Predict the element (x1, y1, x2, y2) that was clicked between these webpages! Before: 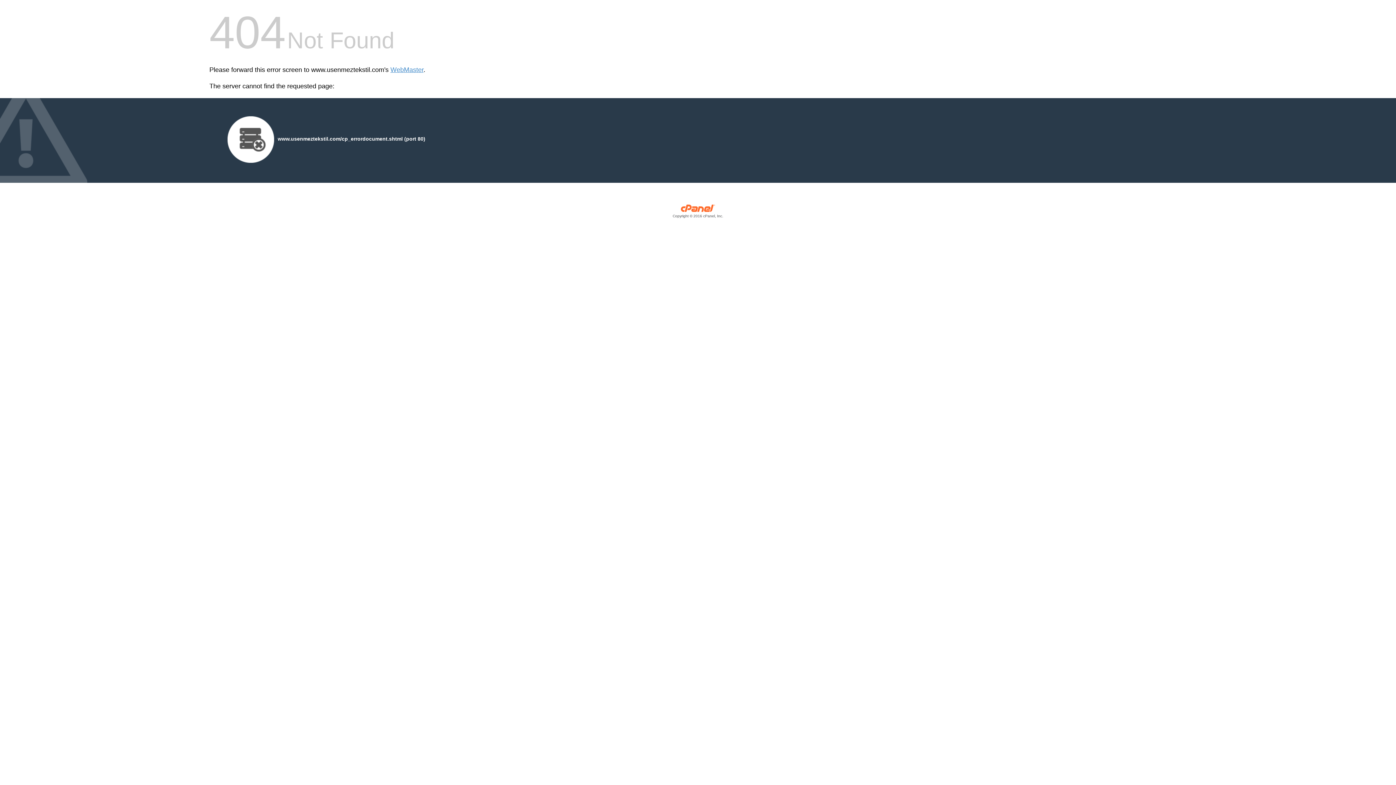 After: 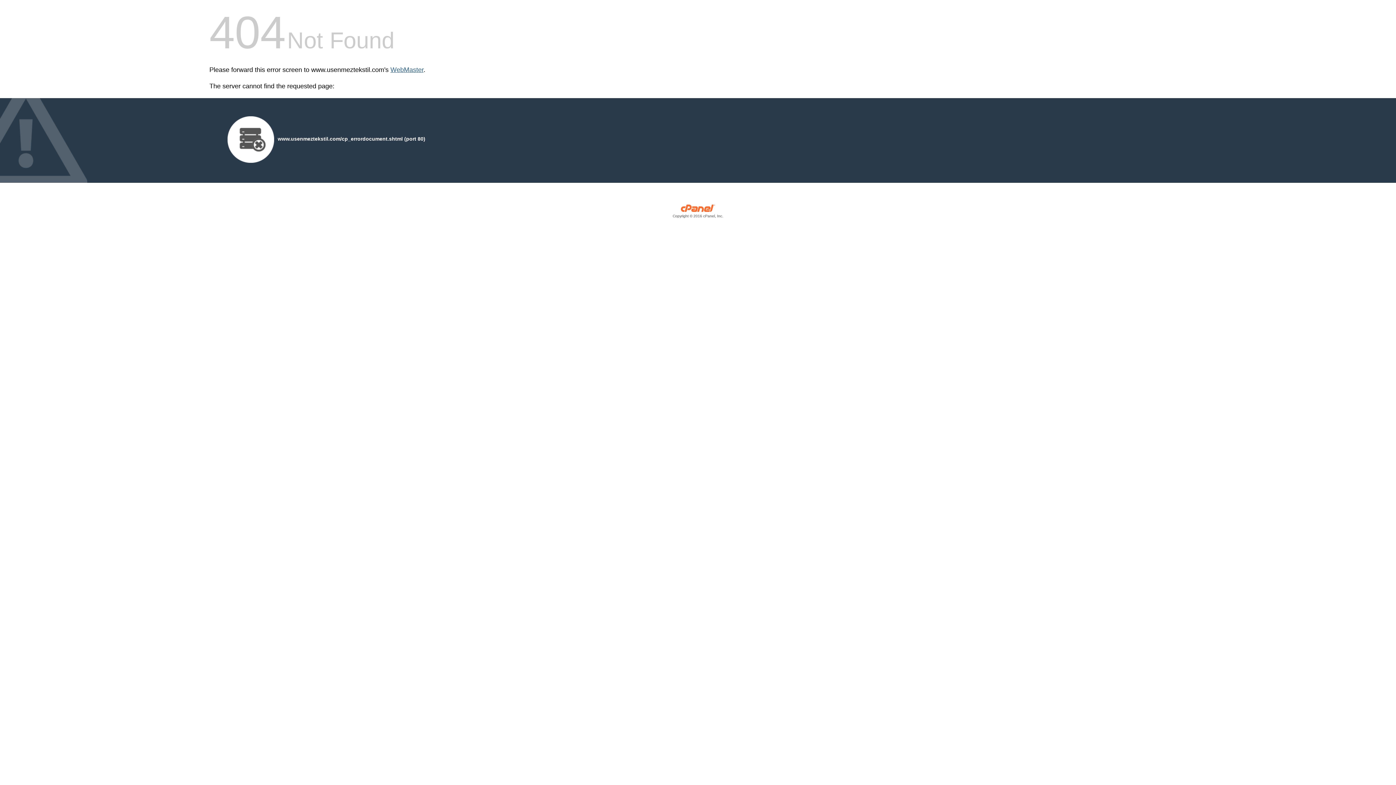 Action: bbox: (390, 66, 423, 73) label: WebMaster